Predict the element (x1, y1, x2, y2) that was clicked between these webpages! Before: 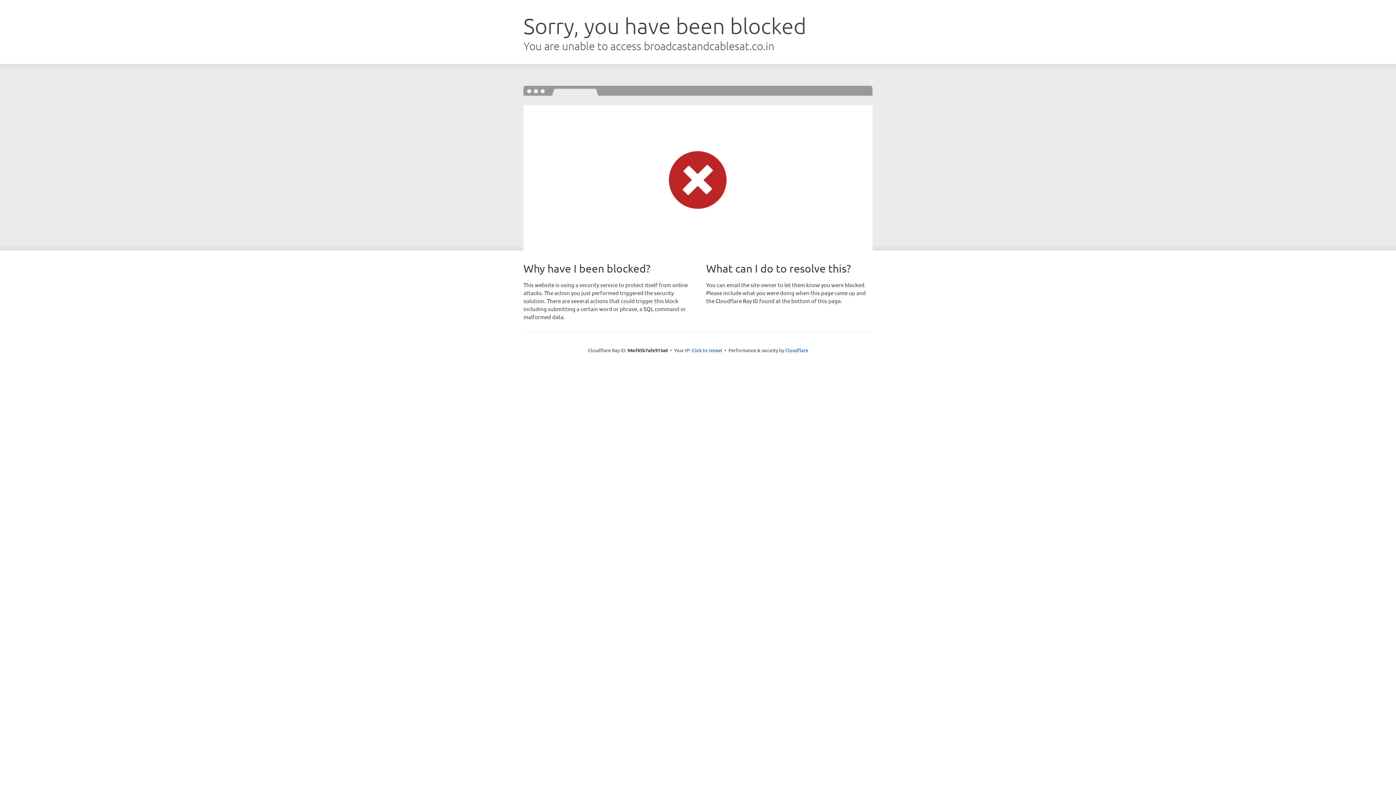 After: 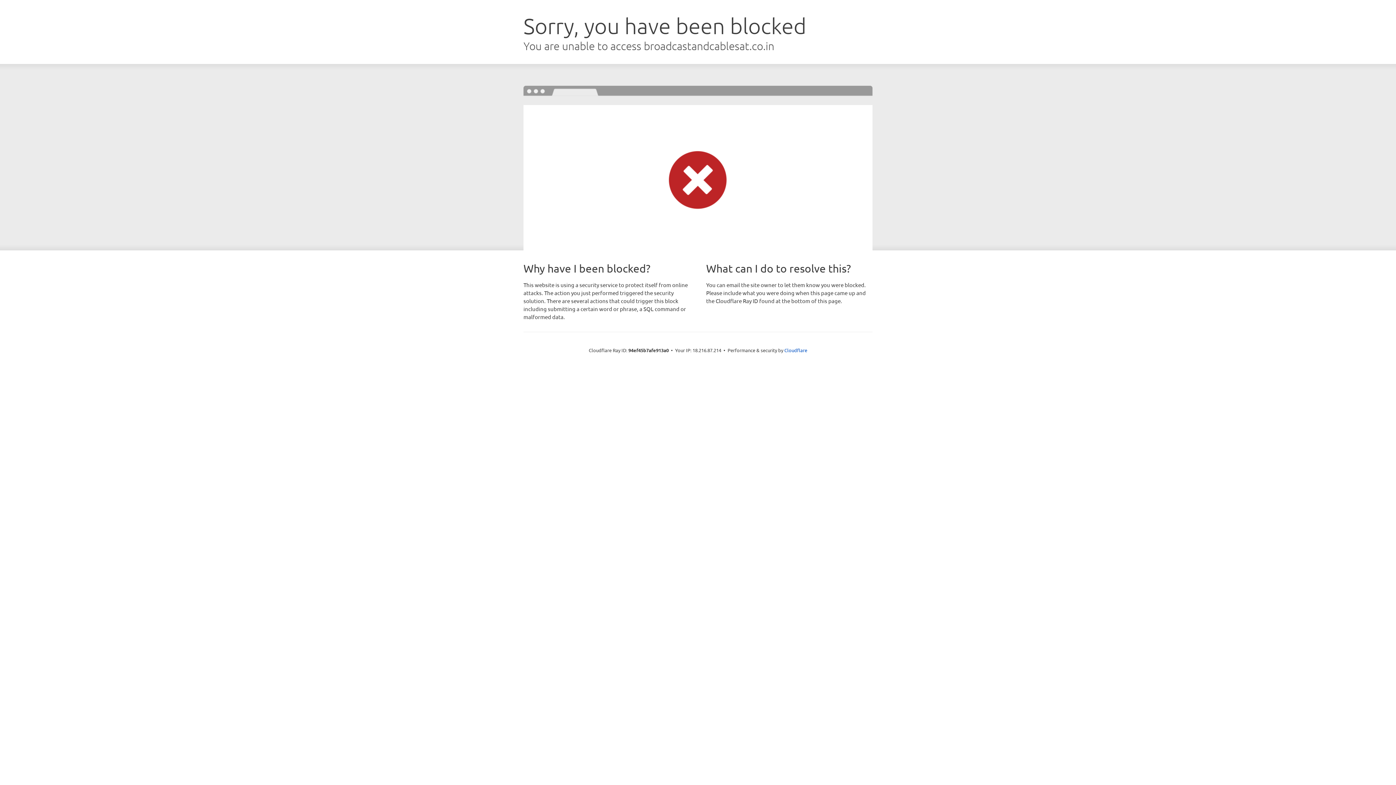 Action: bbox: (691, 346, 722, 353) label: Click to reveal